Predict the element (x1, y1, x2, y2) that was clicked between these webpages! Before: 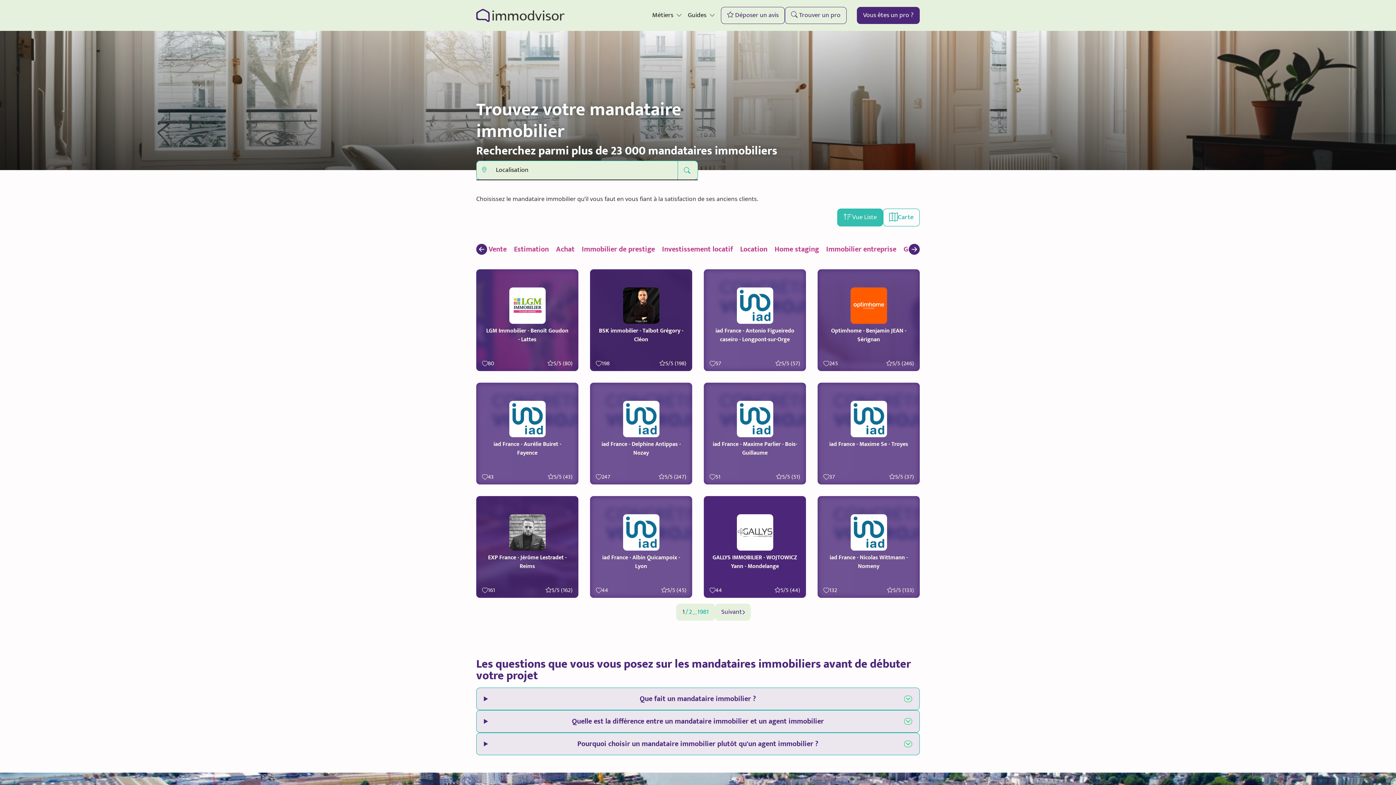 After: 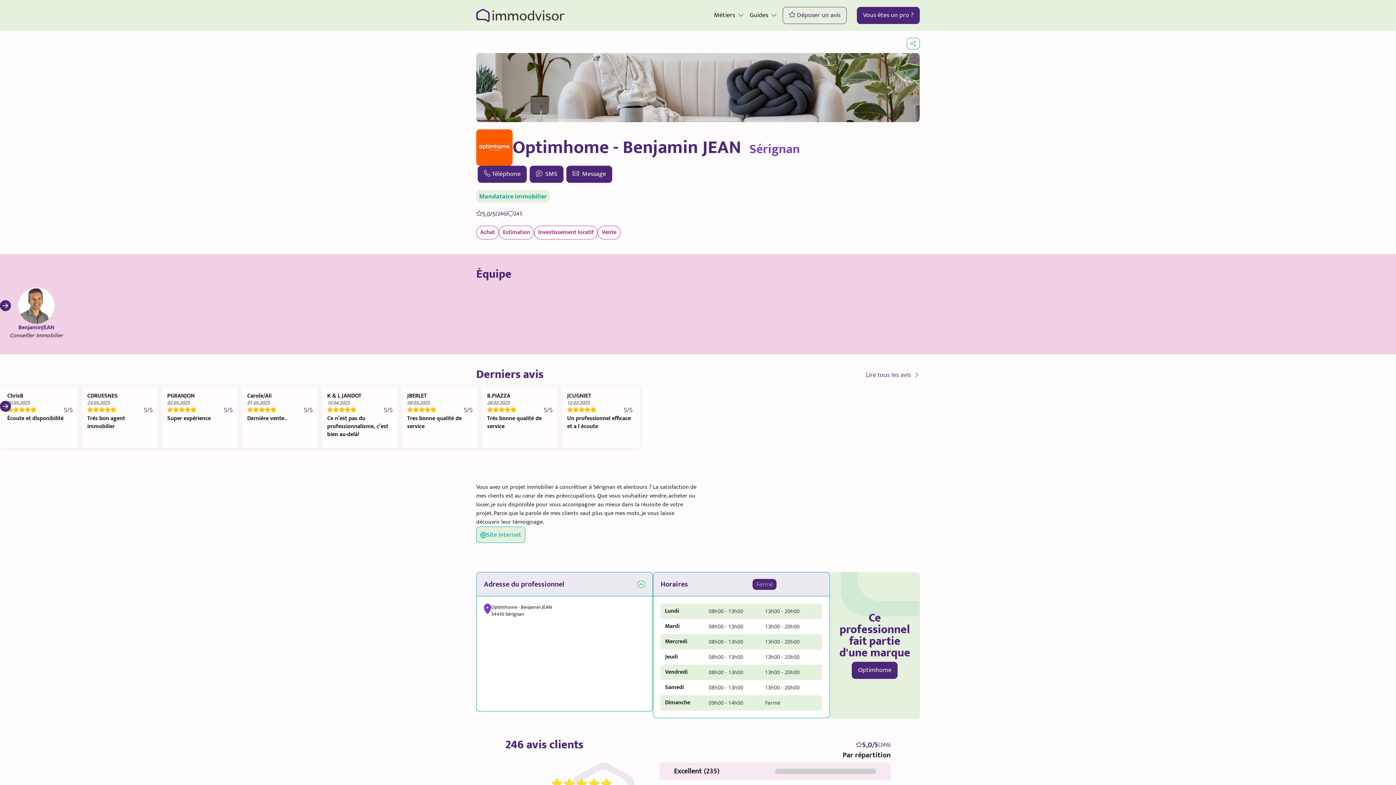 Action: label: Optimhome - Benjamin JEAN - Sérignan
245
5/5 (246) bbox: (817, 269, 920, 371)